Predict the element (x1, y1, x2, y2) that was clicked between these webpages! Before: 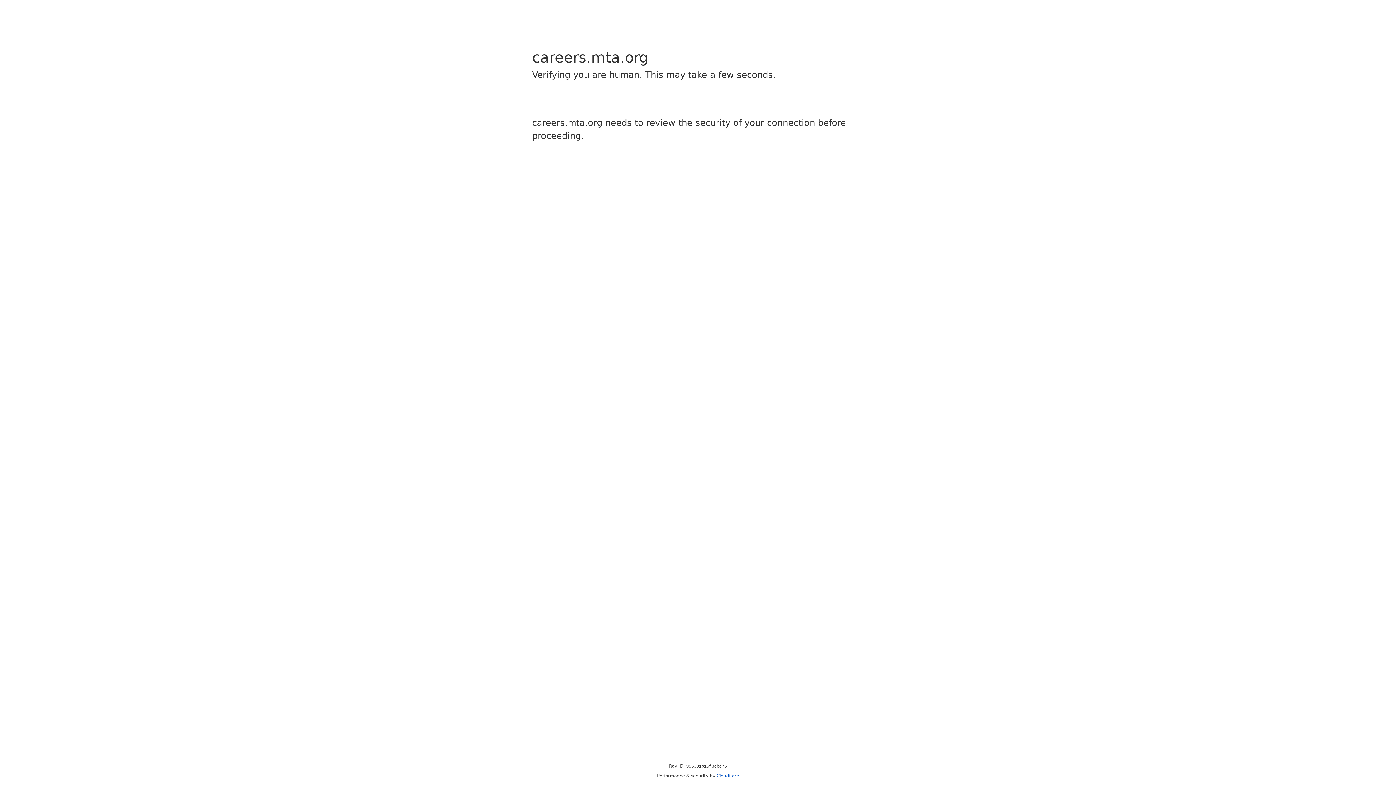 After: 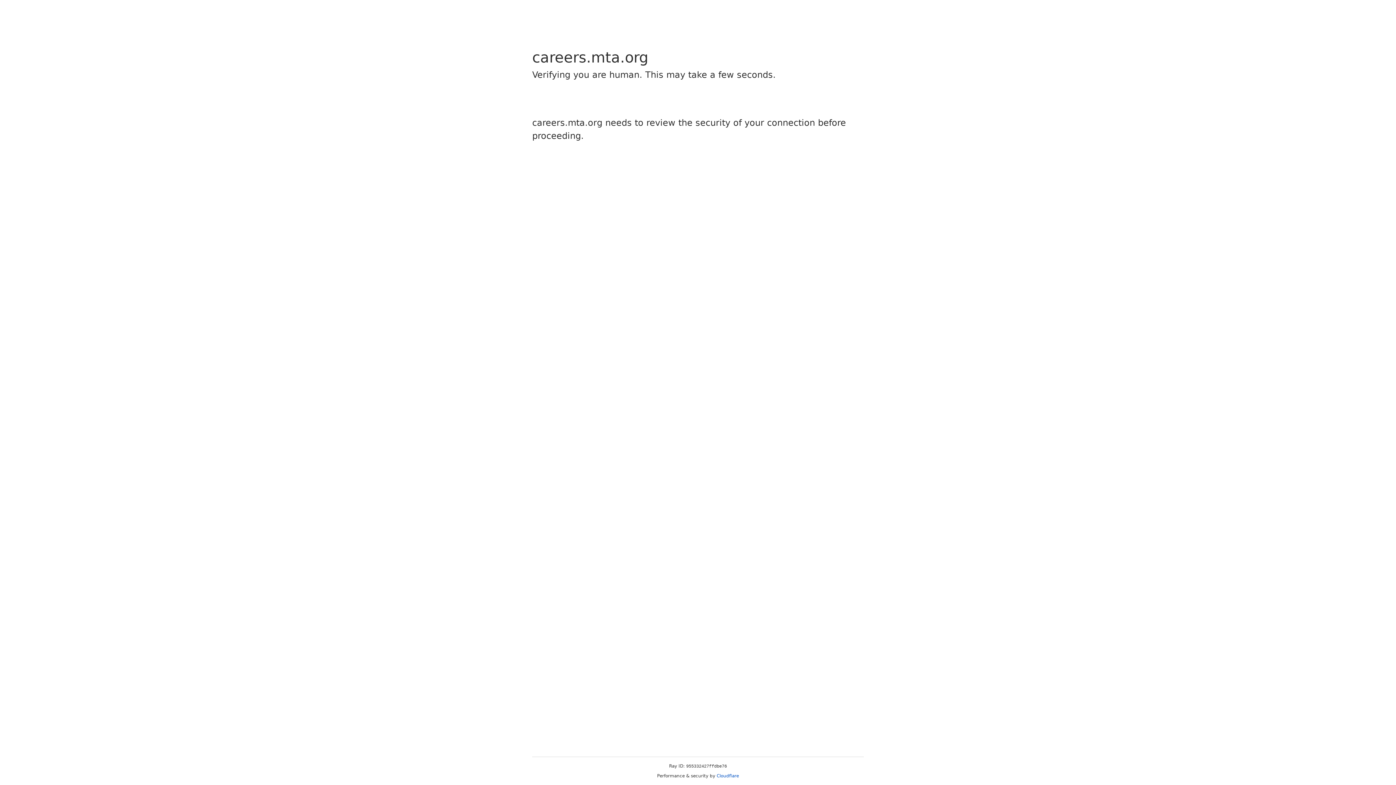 Action: label: Cloudflare bbox: (716, 773, 739, 778)